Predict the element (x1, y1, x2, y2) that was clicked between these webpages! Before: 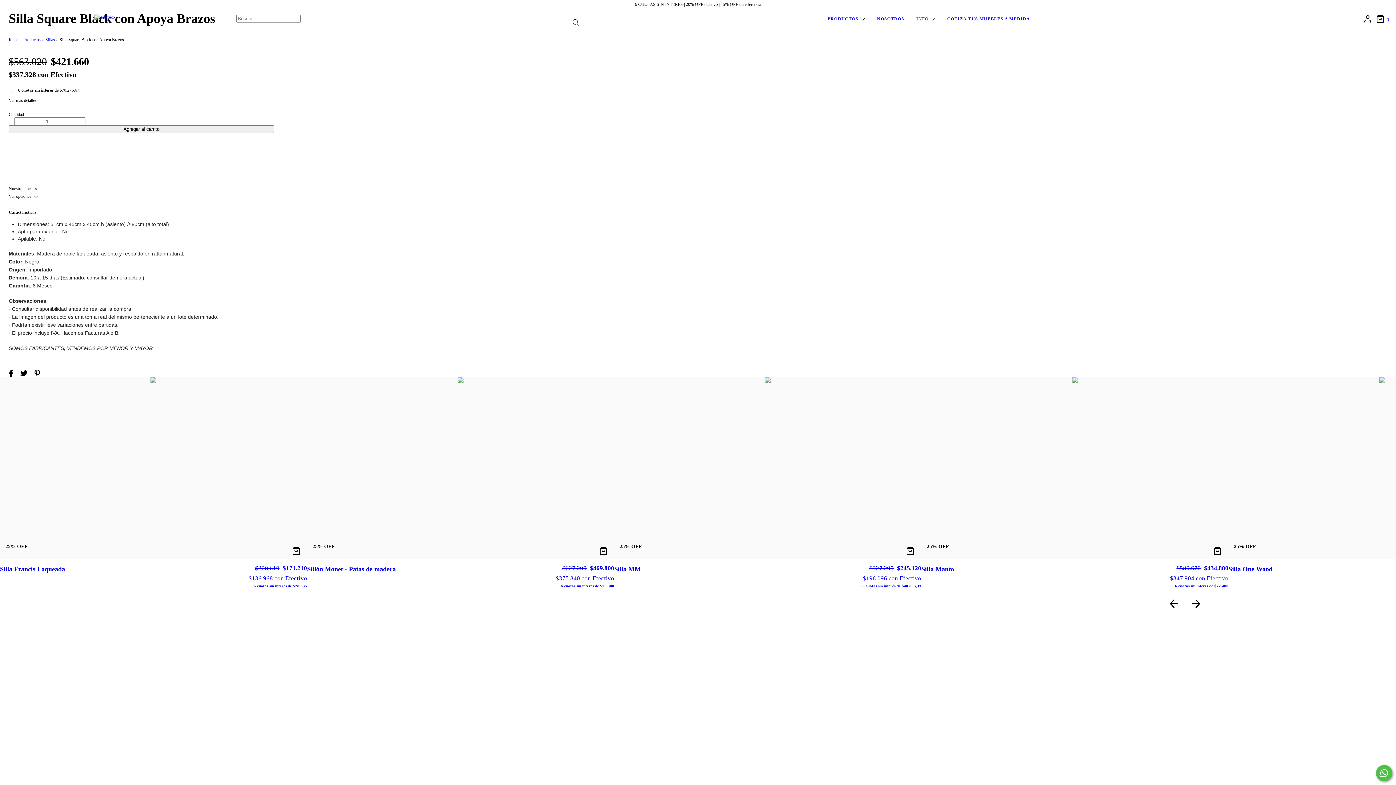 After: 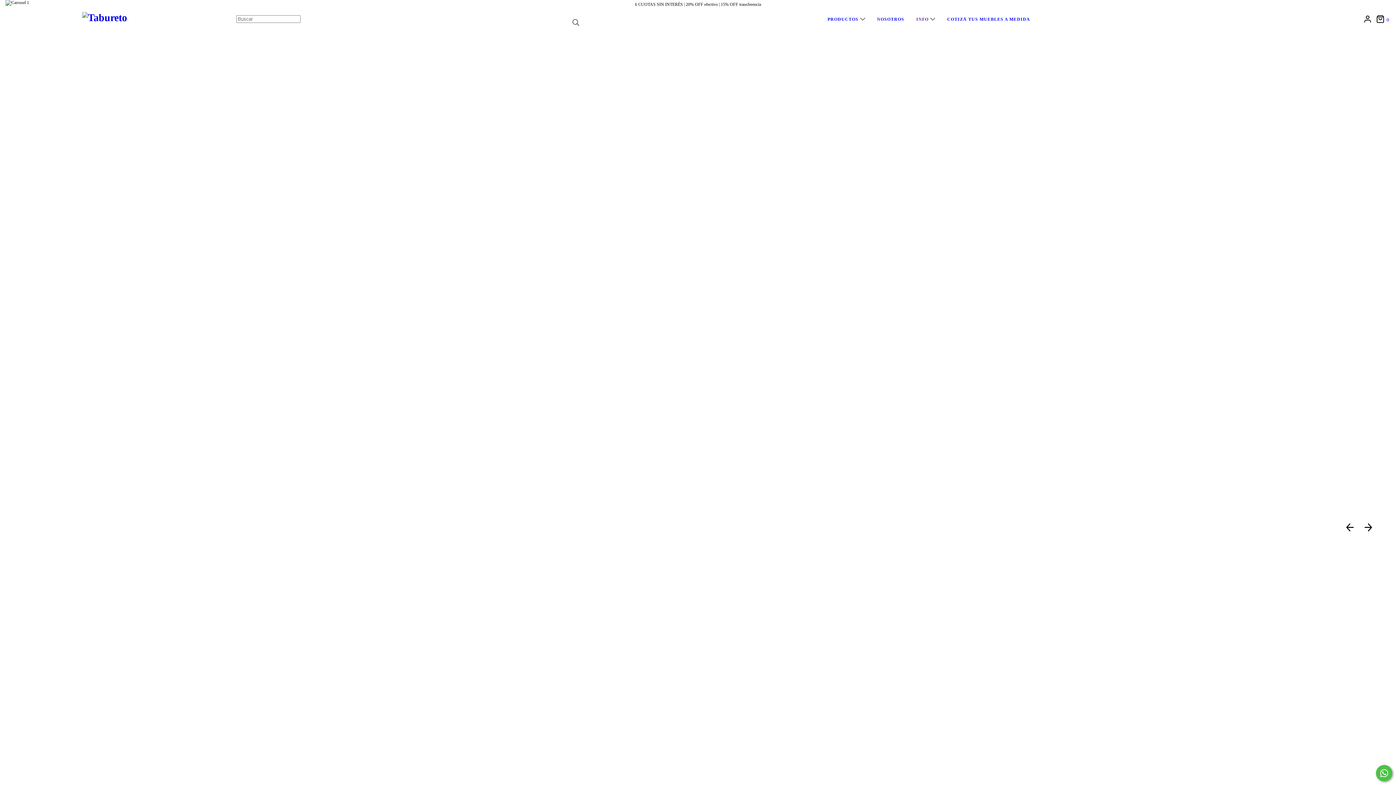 Action: label: Inicio bbox: (8, 37, 18, 42)